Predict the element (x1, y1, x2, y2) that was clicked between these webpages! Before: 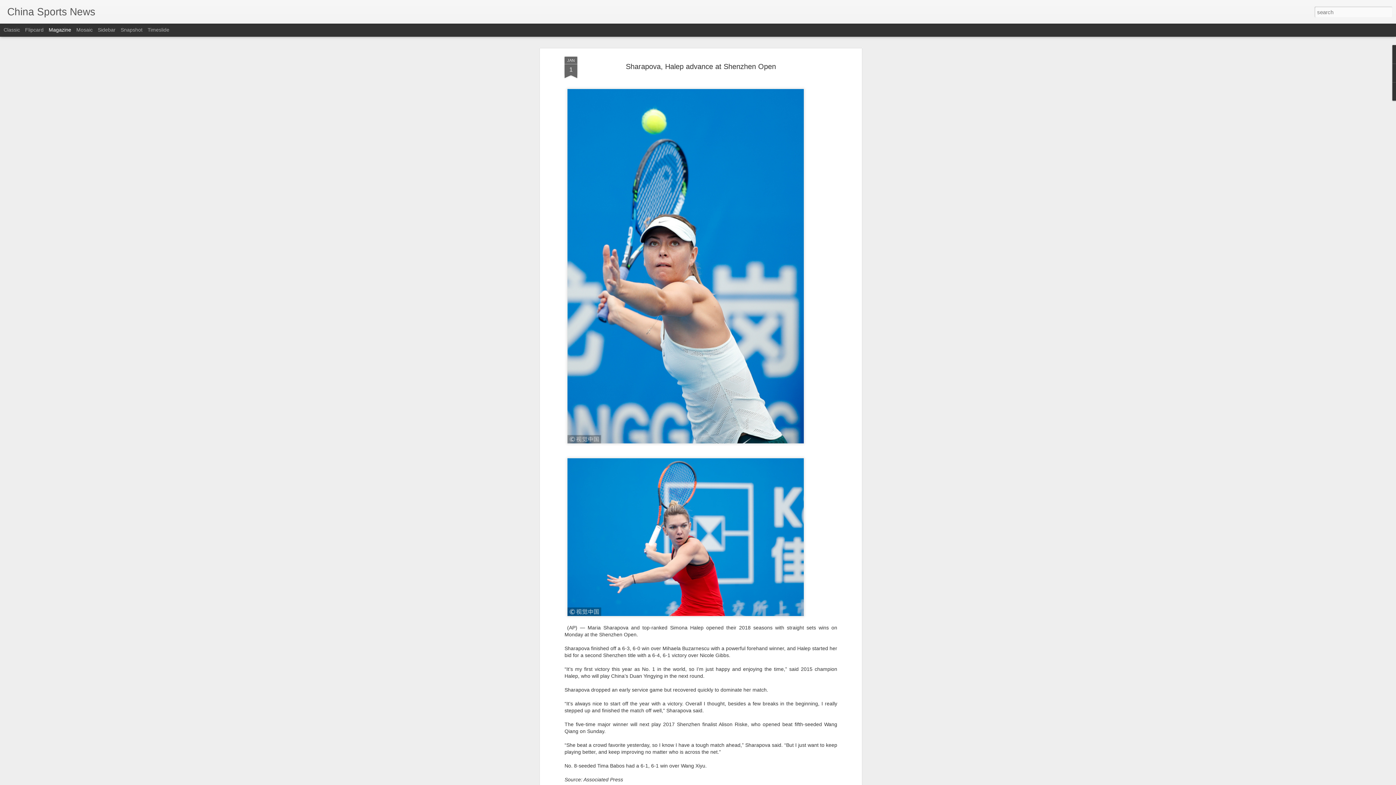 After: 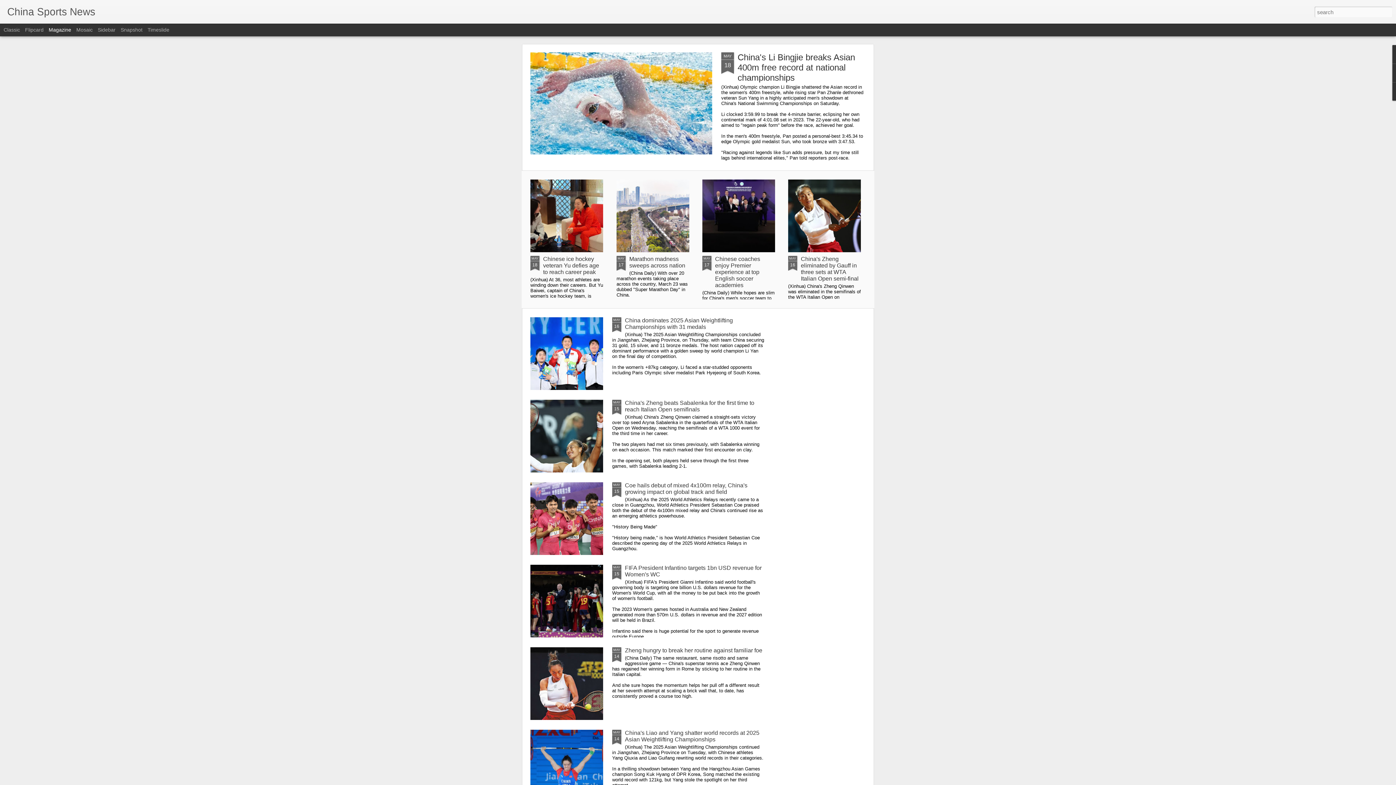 Action: bbox: (7, 10, 95, 16) label: China Sports News